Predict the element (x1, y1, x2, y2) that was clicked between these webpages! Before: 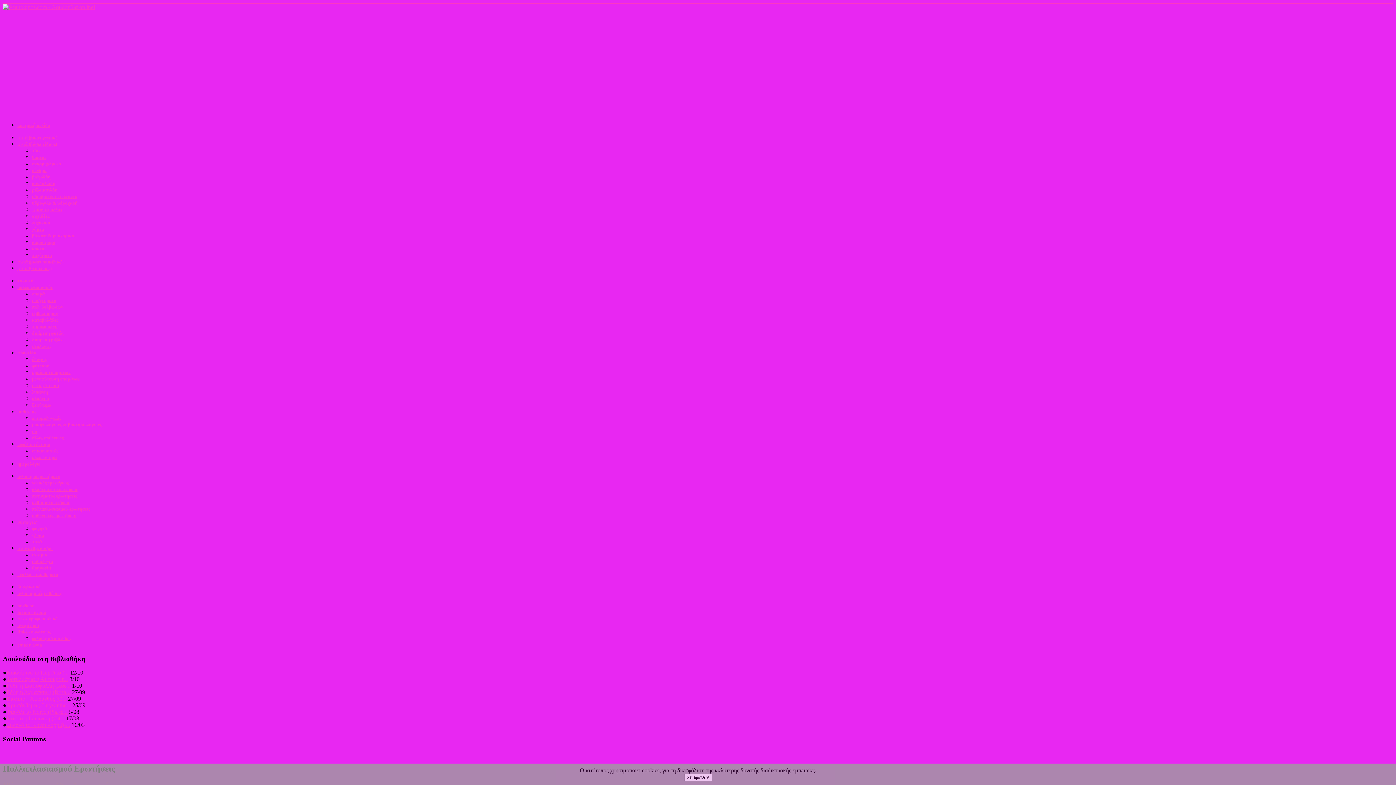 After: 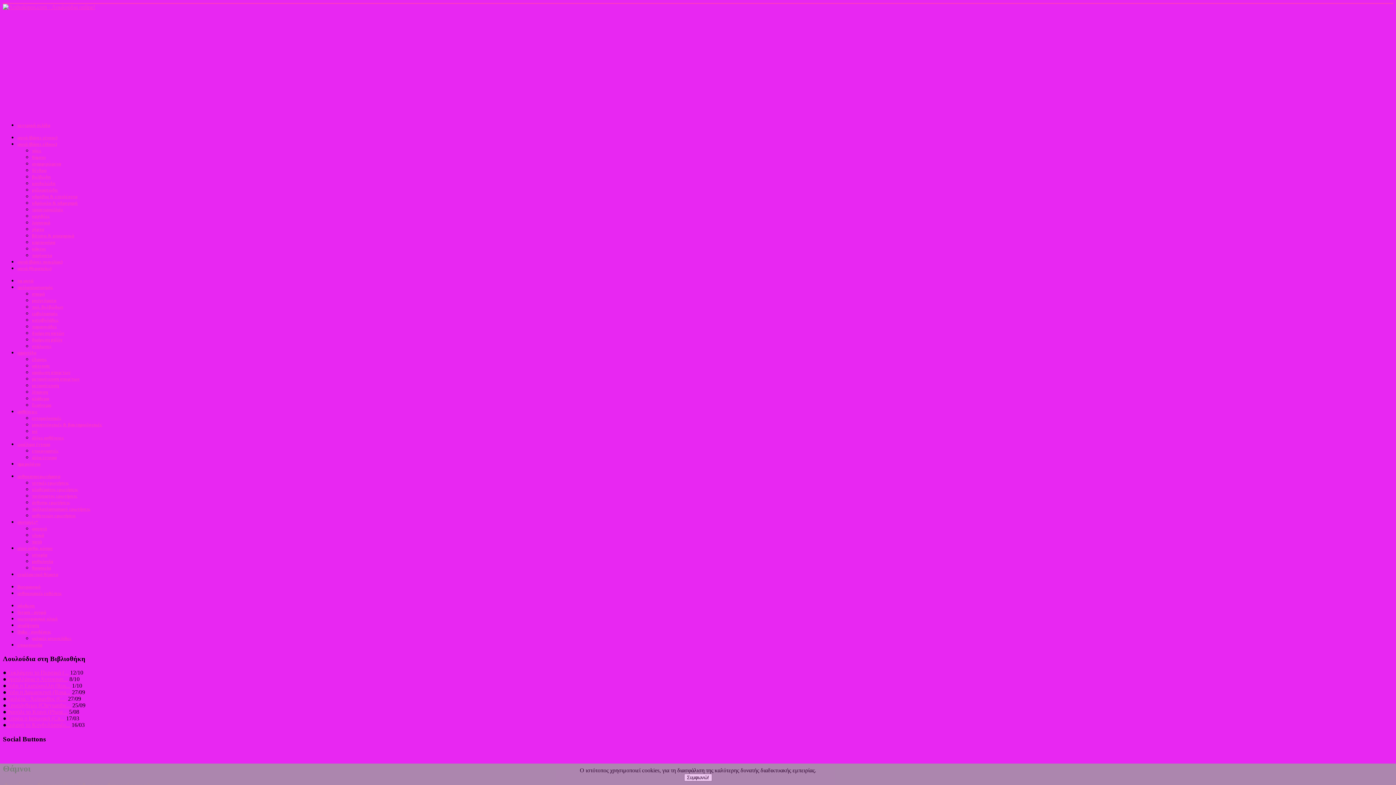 Action: label: θάμνοι bbox: (32, 154, 45, 160)